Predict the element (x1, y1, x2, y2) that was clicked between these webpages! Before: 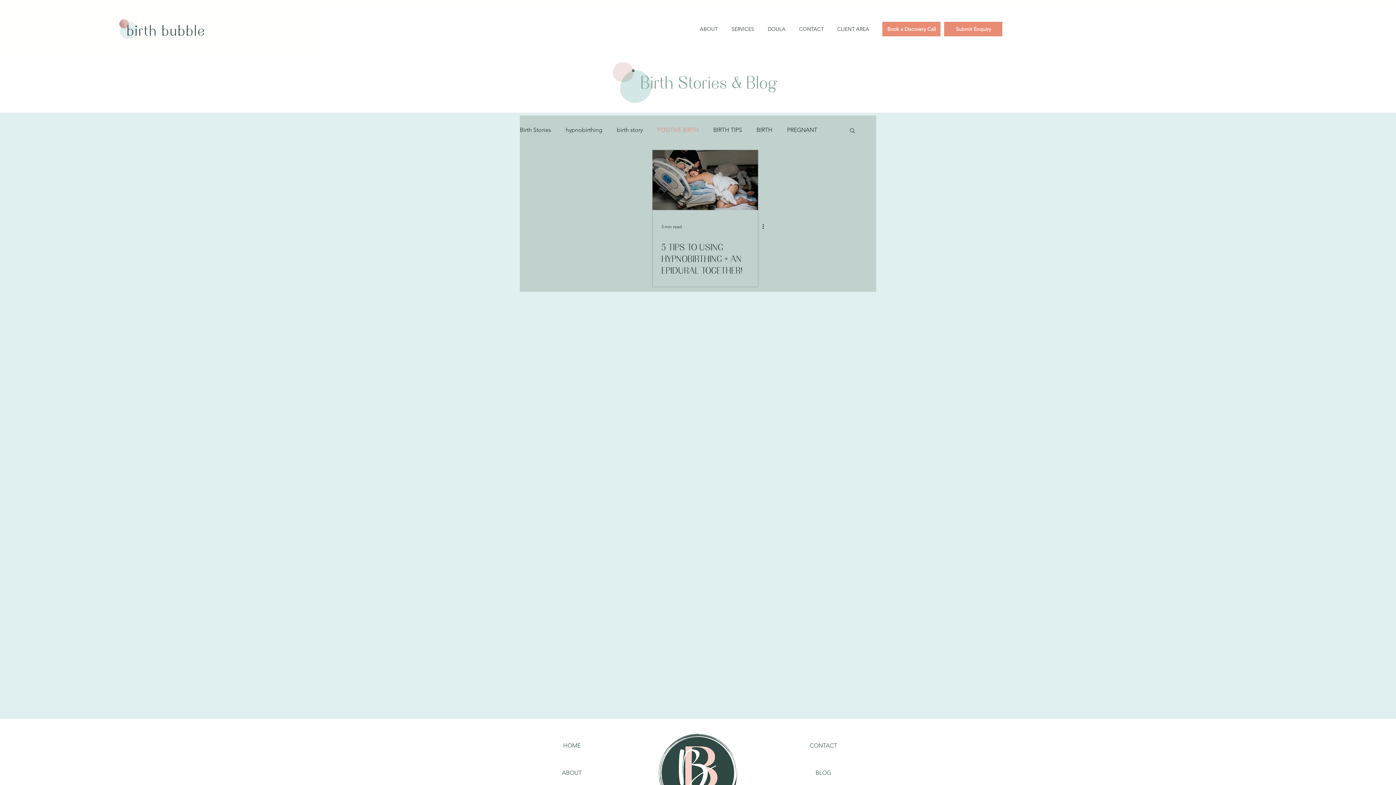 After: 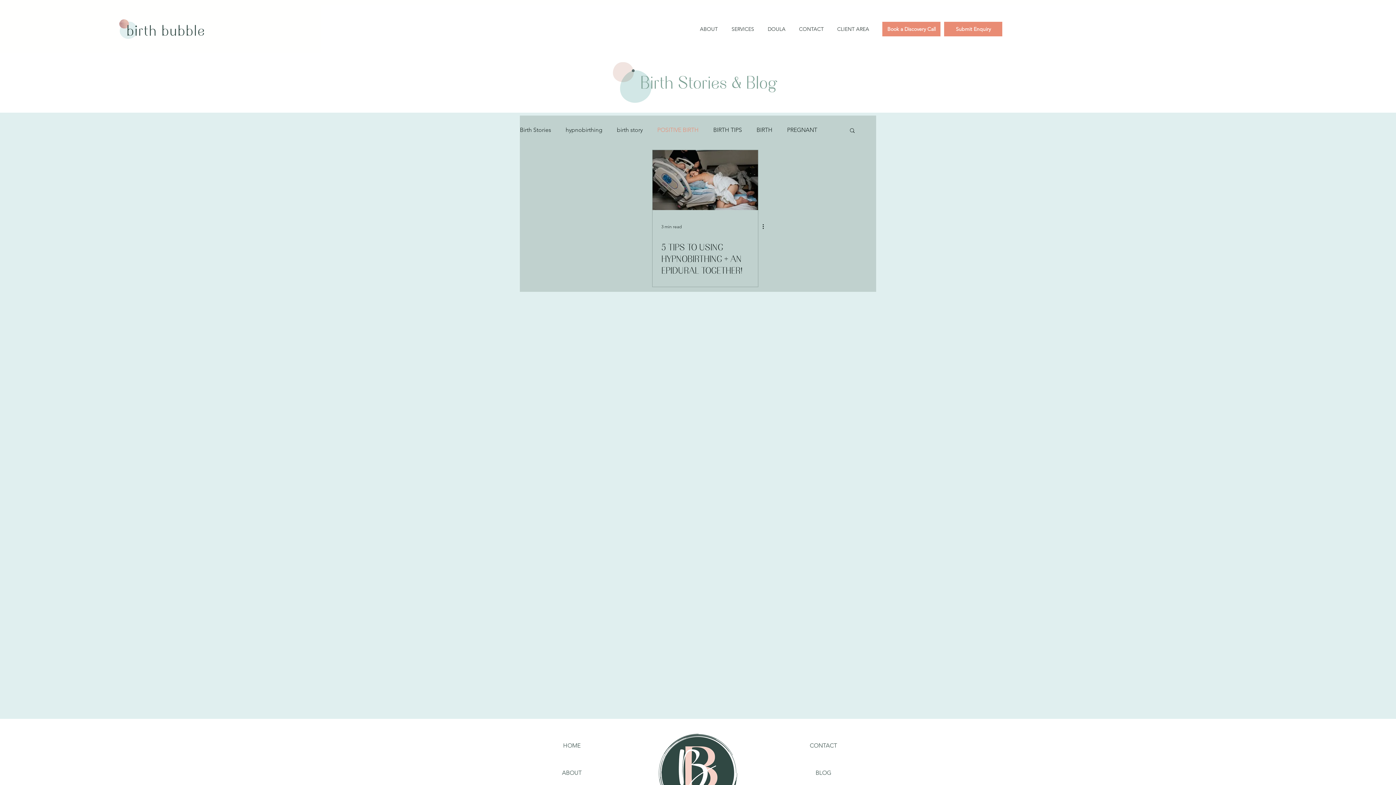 Action: bbox: (849, 127, 856, 134) label: Search